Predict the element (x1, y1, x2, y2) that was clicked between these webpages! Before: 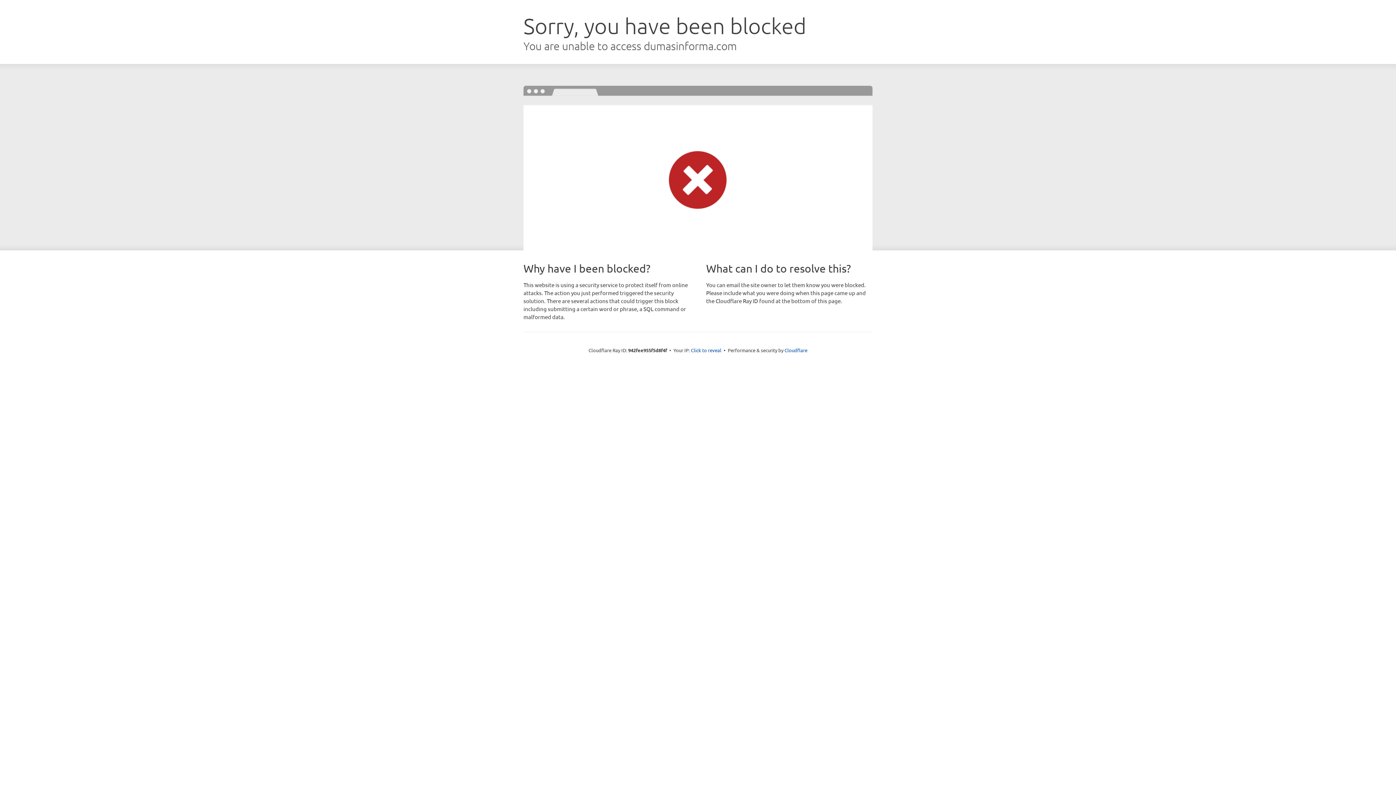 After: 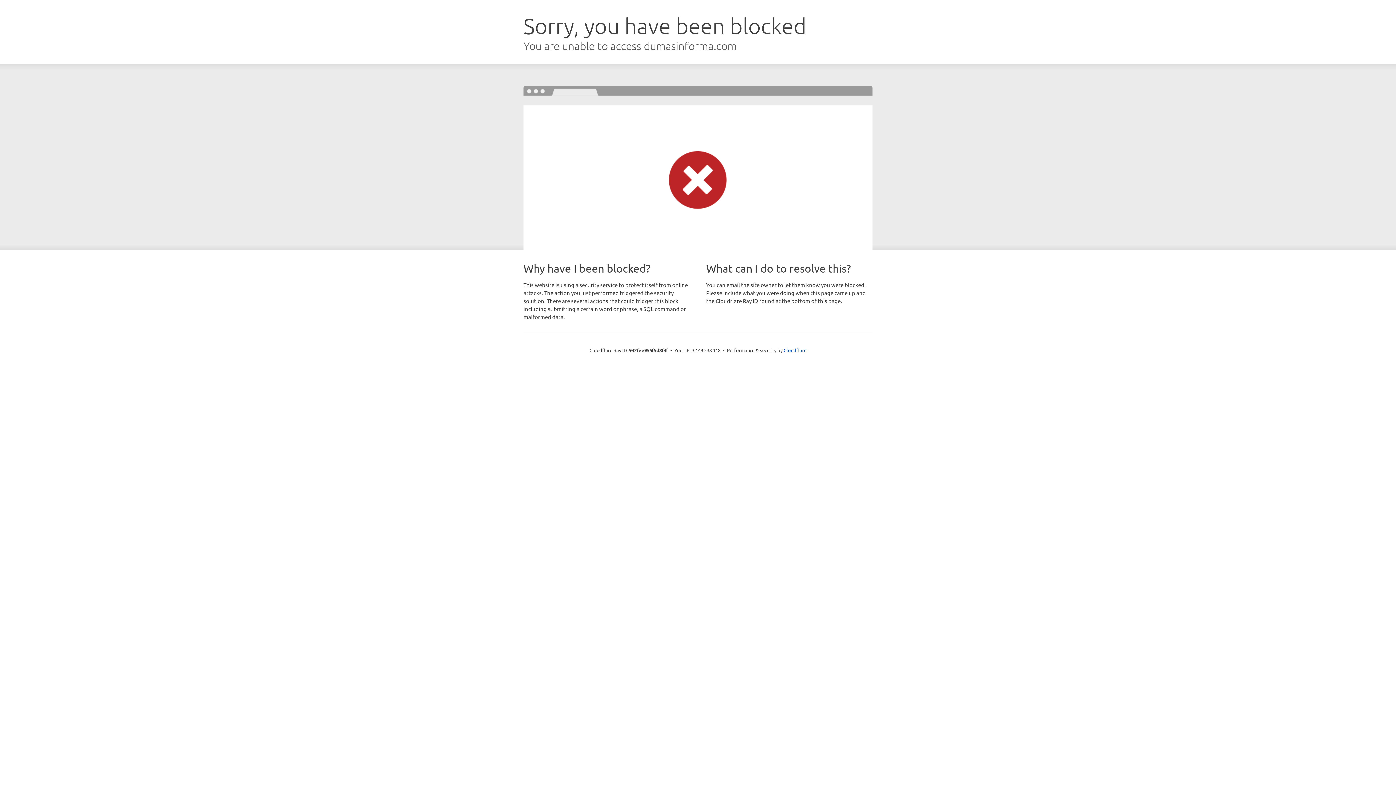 Action: label: Click to reveal bbox: (691, 346, 721, 353)